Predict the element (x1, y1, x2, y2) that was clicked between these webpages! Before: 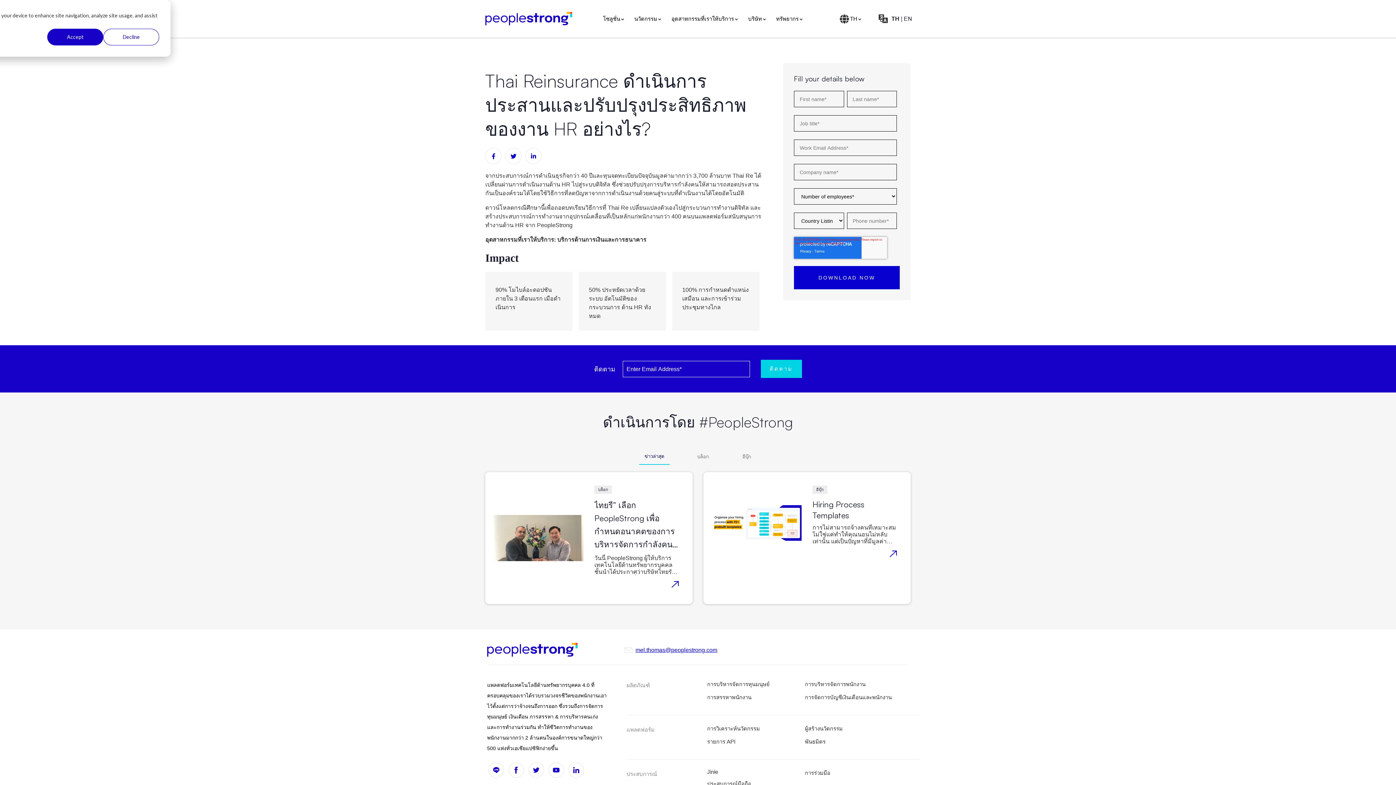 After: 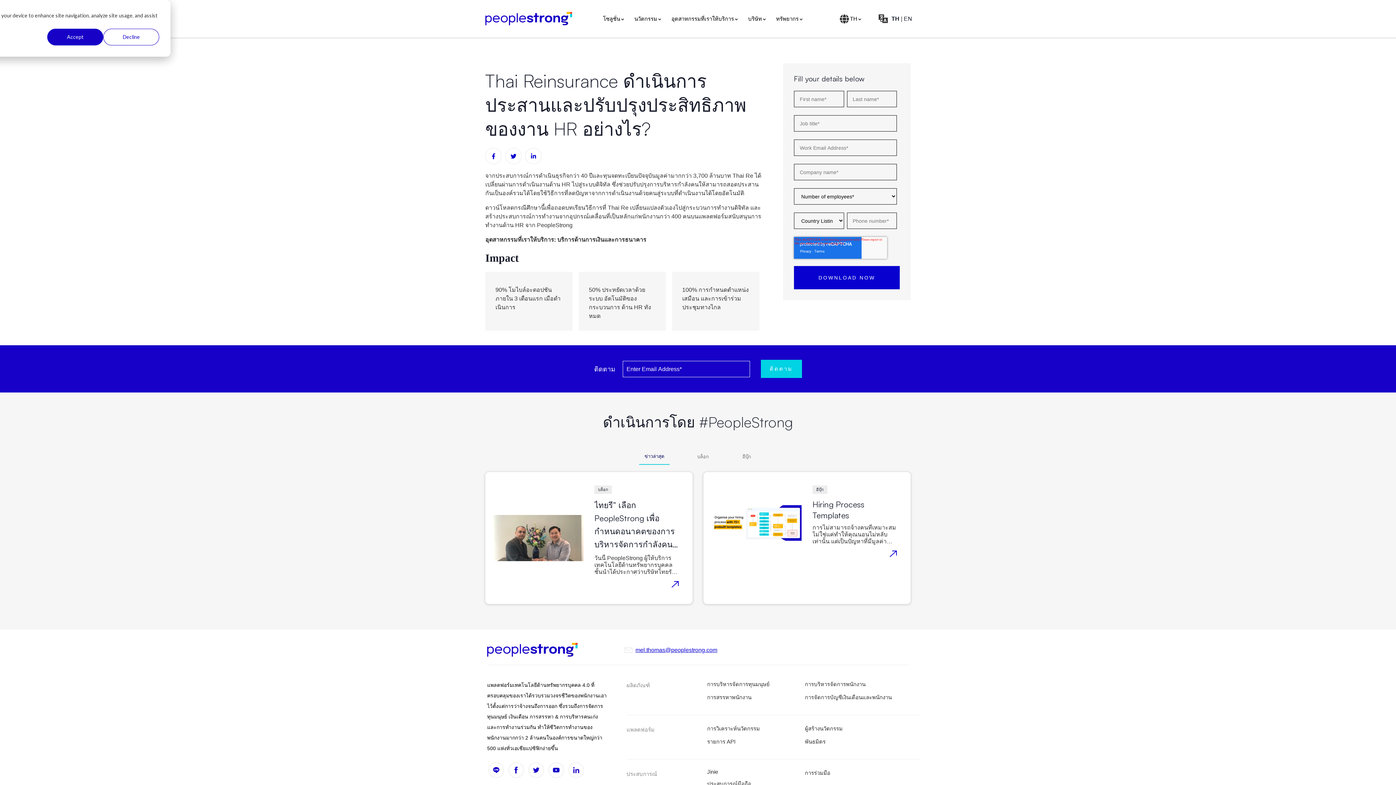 Action: label: Linkedin bbox: (567, 761, 585, 779)